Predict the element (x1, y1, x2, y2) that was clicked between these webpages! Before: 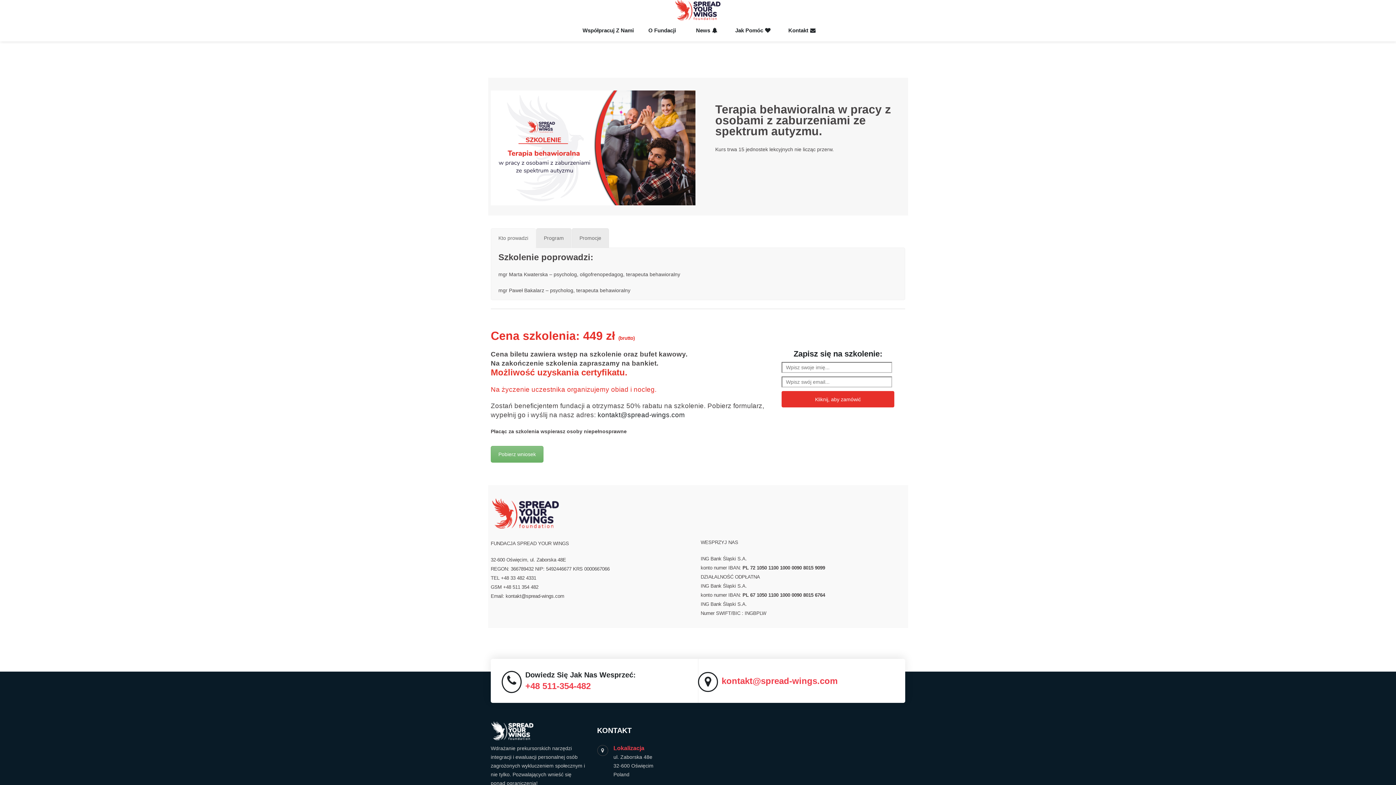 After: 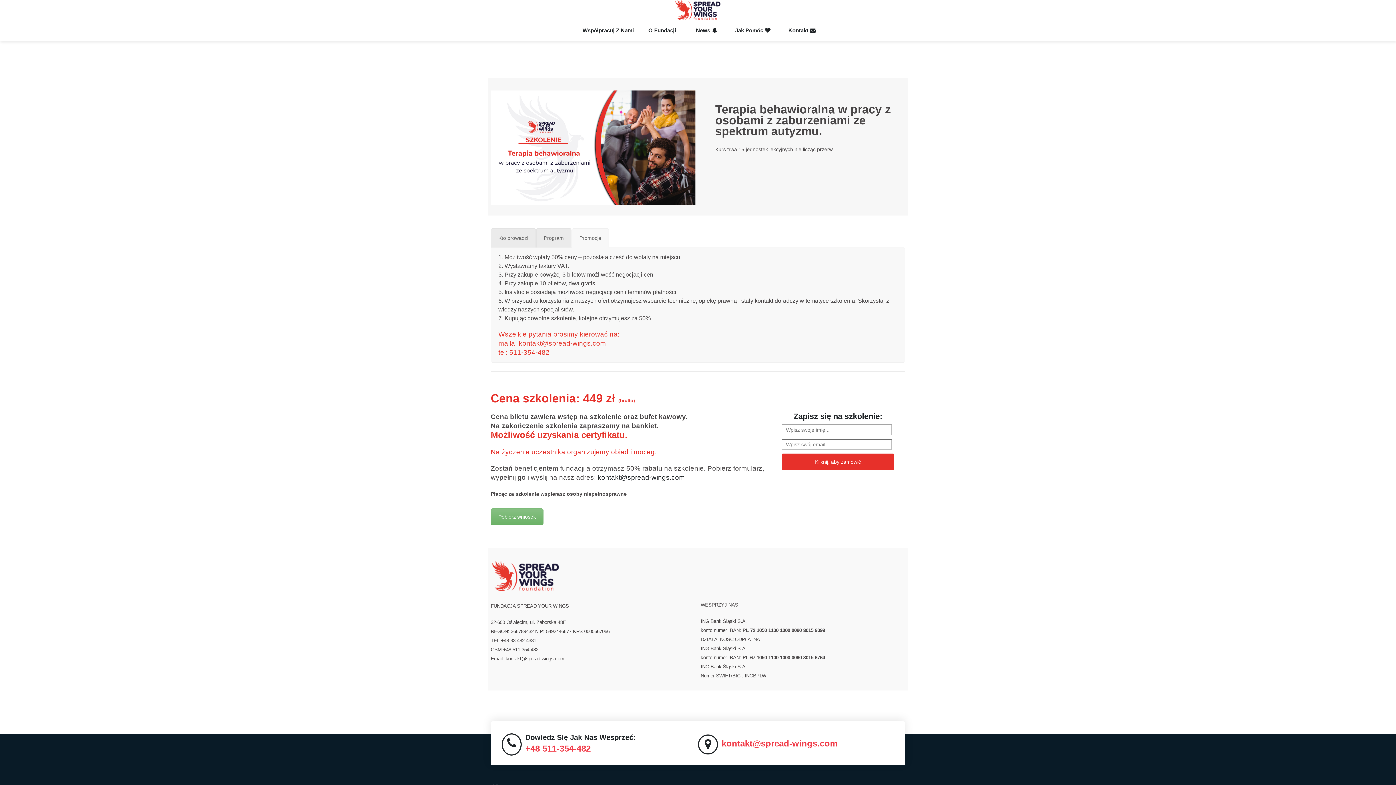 Action: bbox: (572, 228, 609, 248) label: Promocje